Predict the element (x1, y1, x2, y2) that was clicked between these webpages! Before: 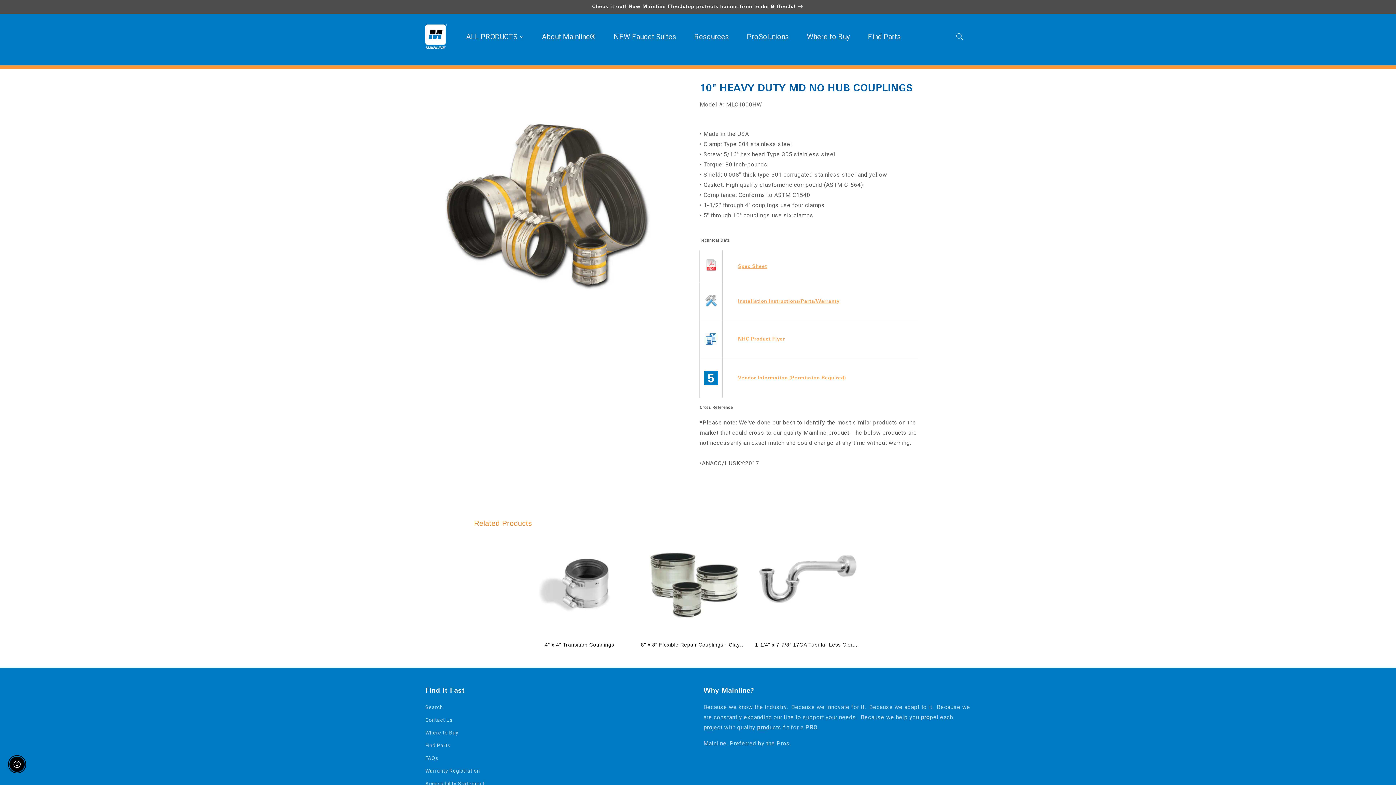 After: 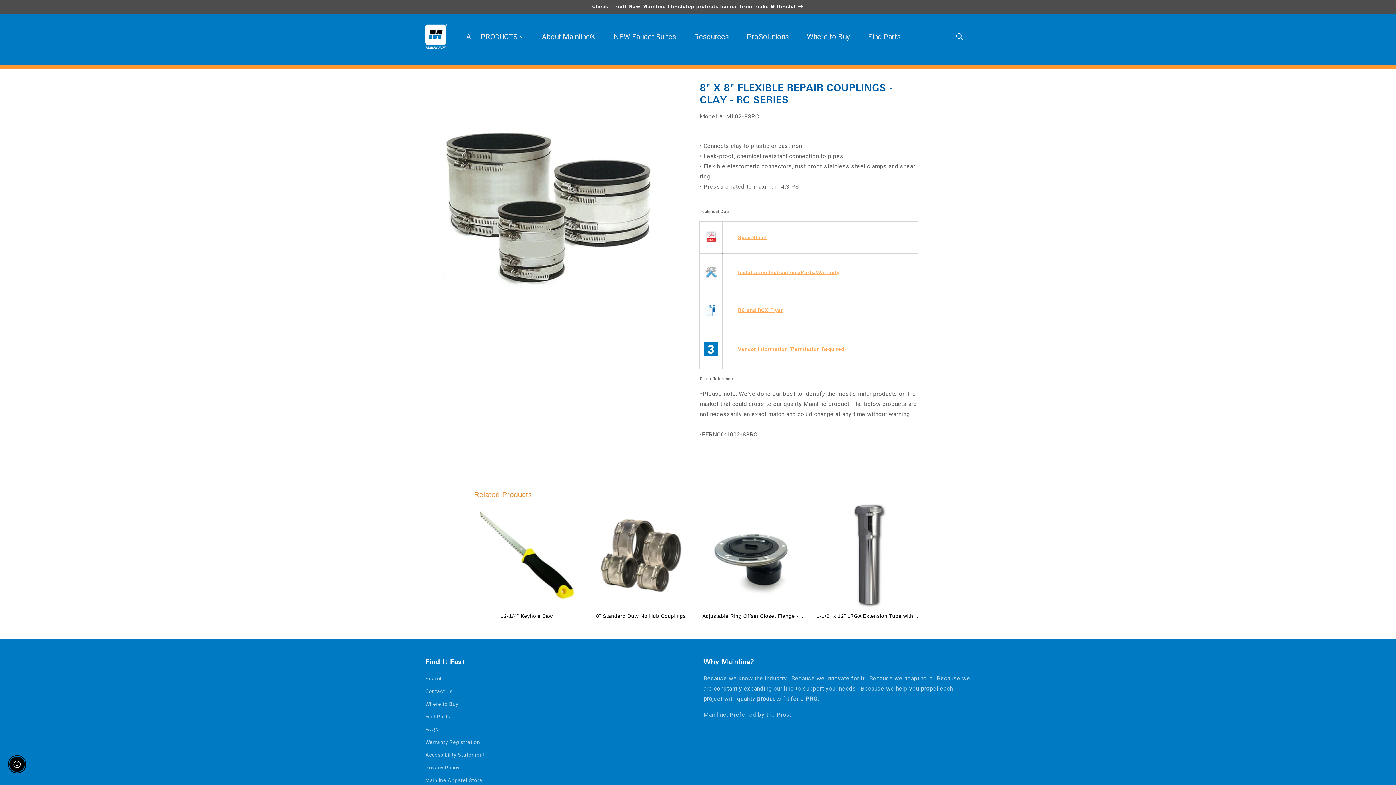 Action: label: 8" x 8" Flexible Repair Couplings - Clay - RC Series bbox: (641, 642, 770, 648)